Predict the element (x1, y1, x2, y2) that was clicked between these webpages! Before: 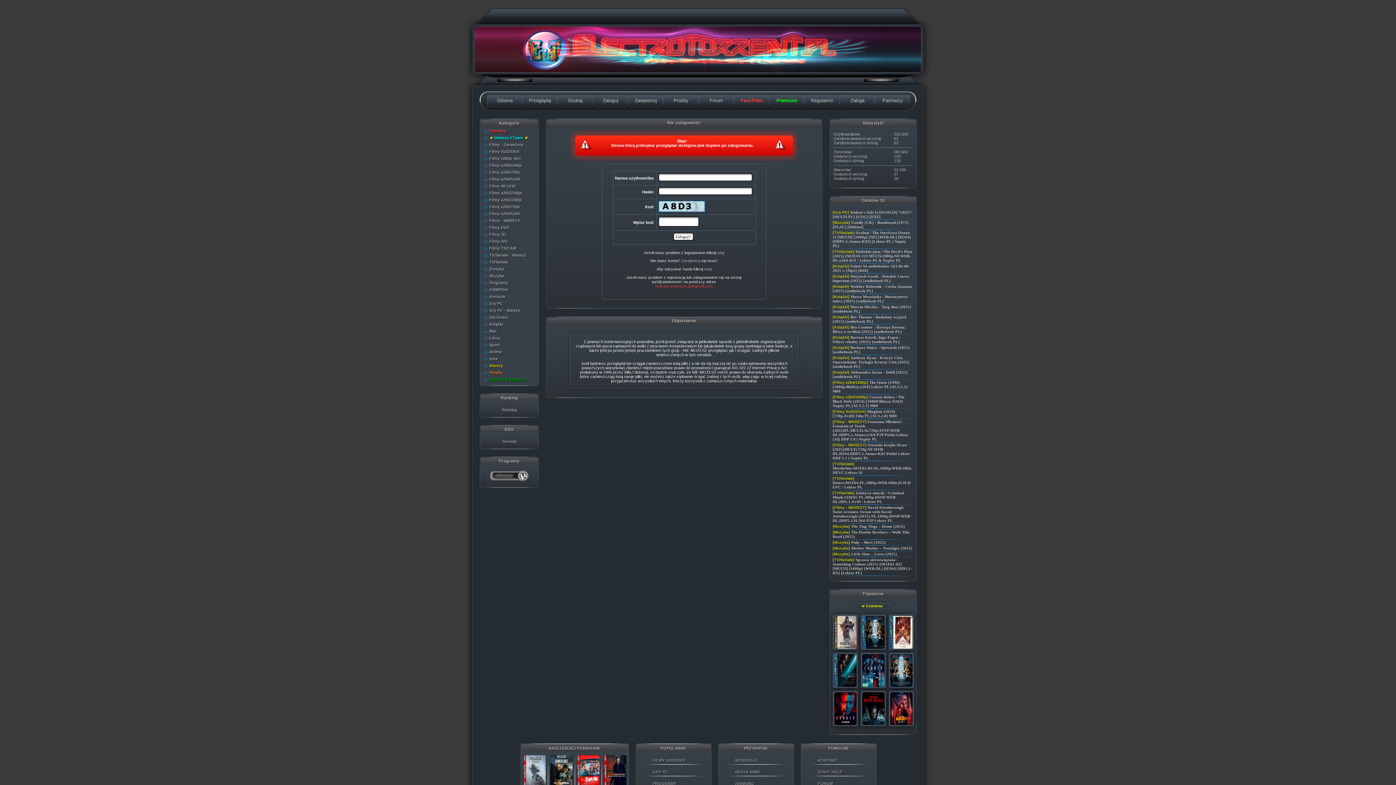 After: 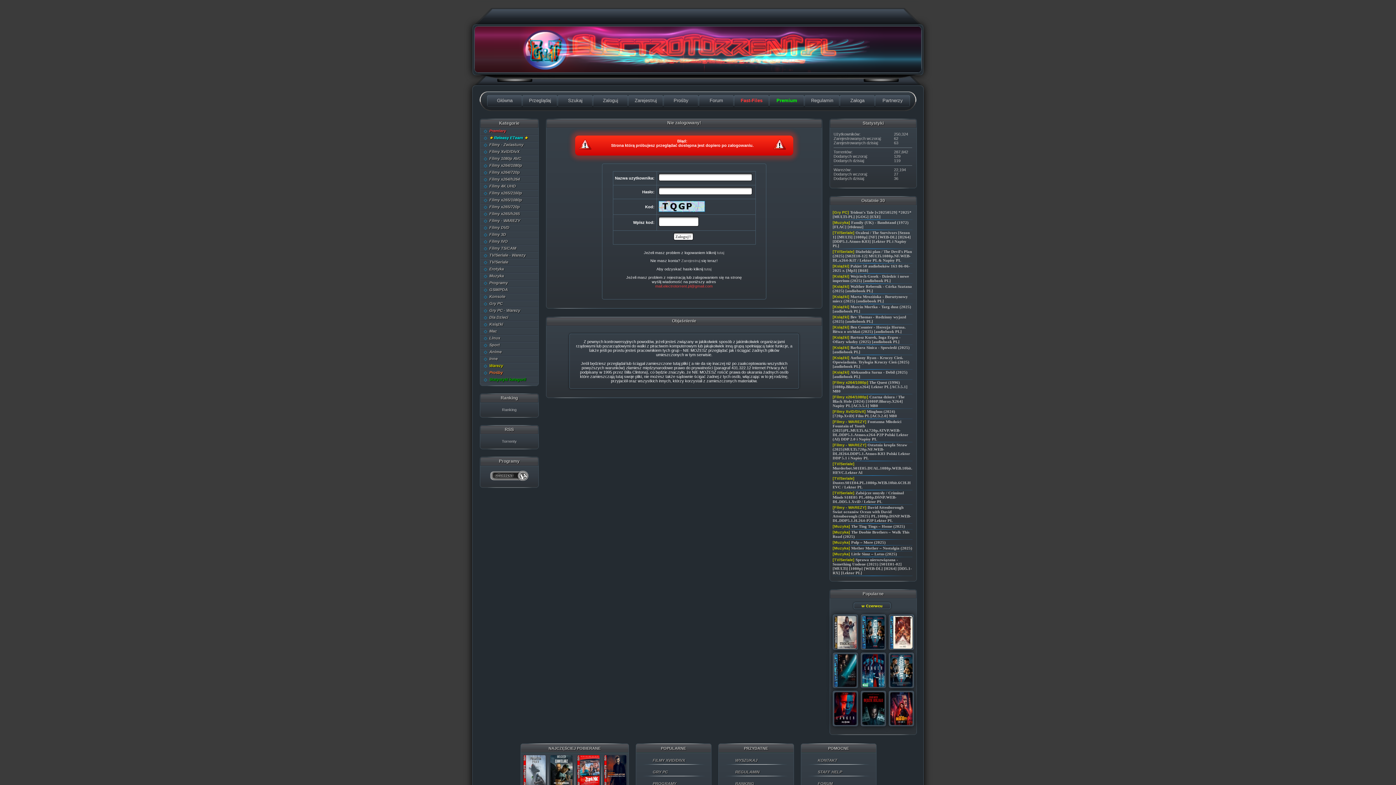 Action: bbox: (480, 301, 538, 308) label: Gry PC